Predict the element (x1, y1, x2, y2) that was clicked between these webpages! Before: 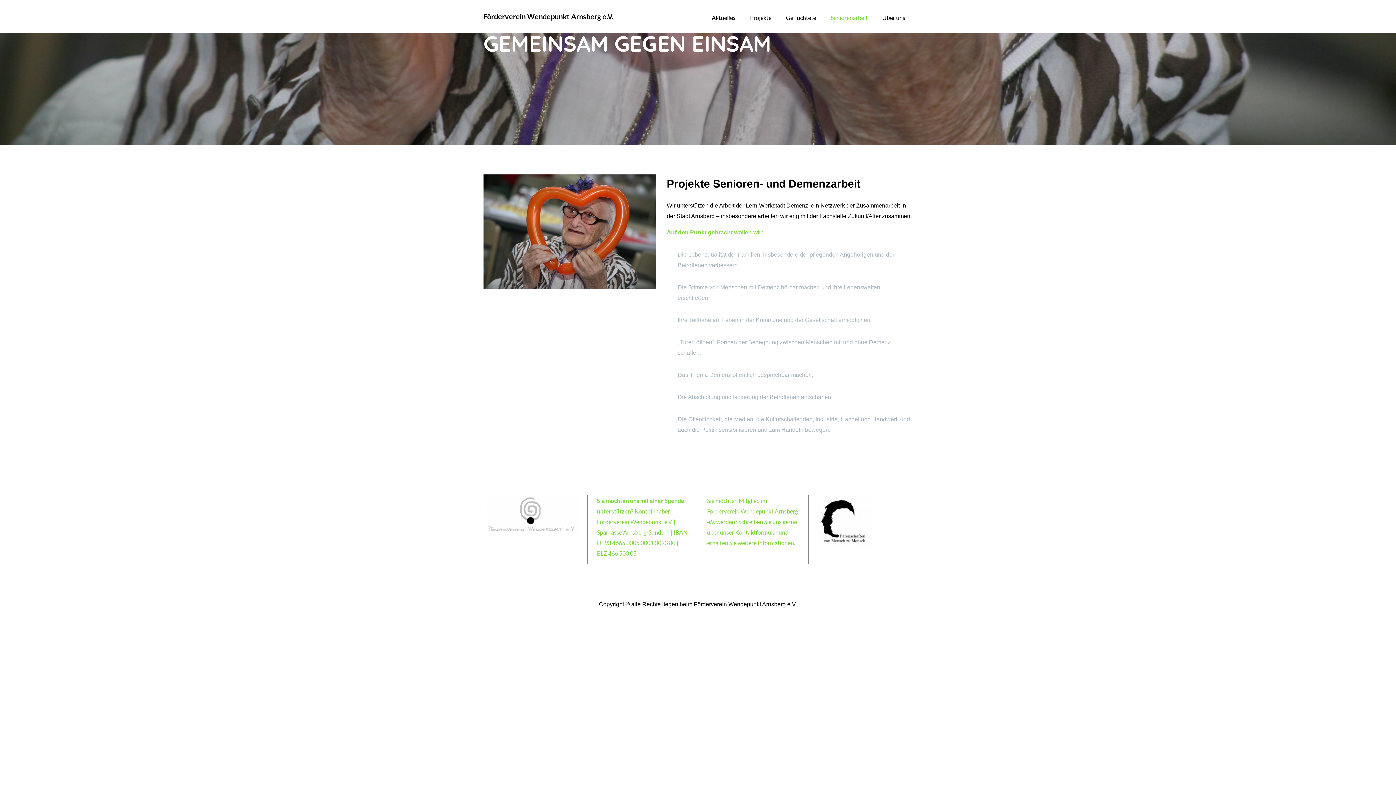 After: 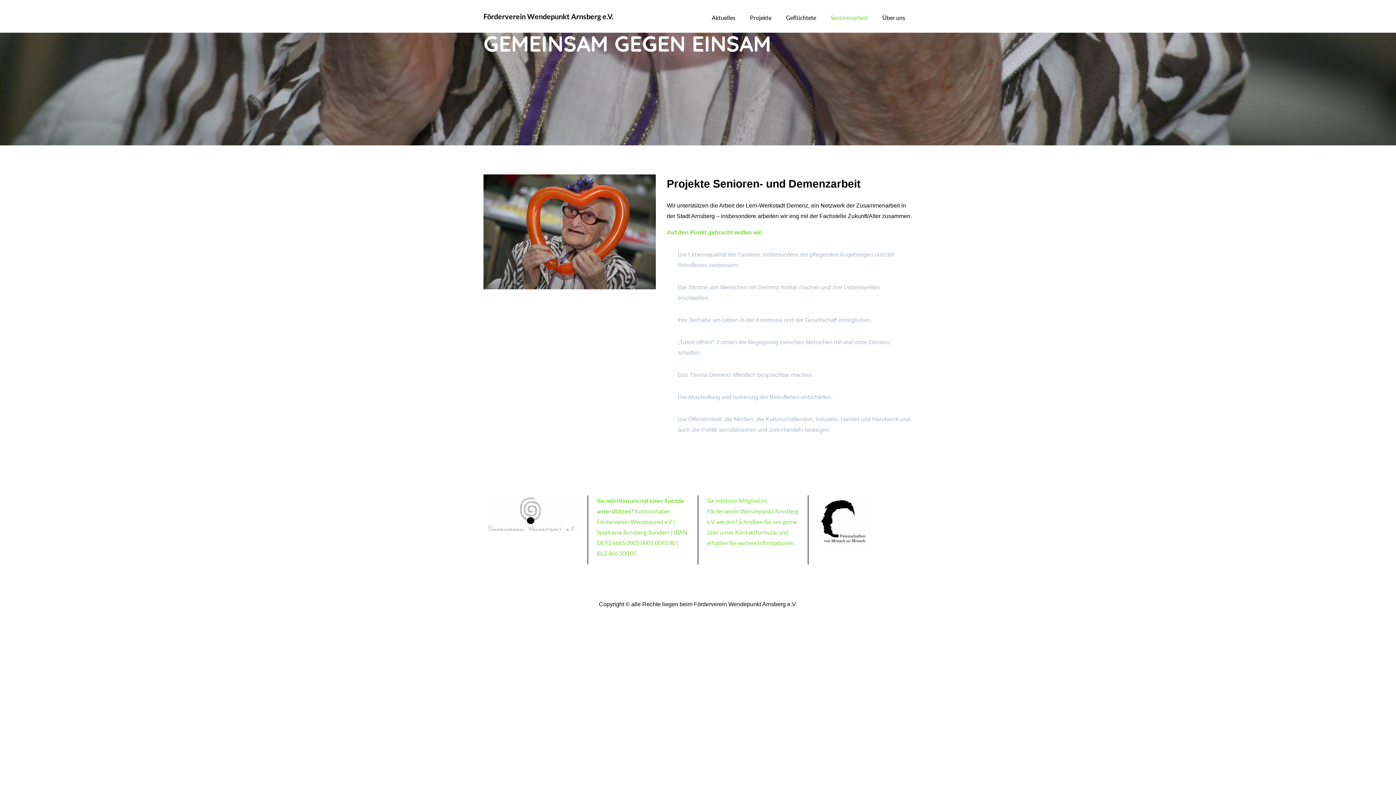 Action: bbox: (823, 7, 875, 28) label: Seniorenarbeit